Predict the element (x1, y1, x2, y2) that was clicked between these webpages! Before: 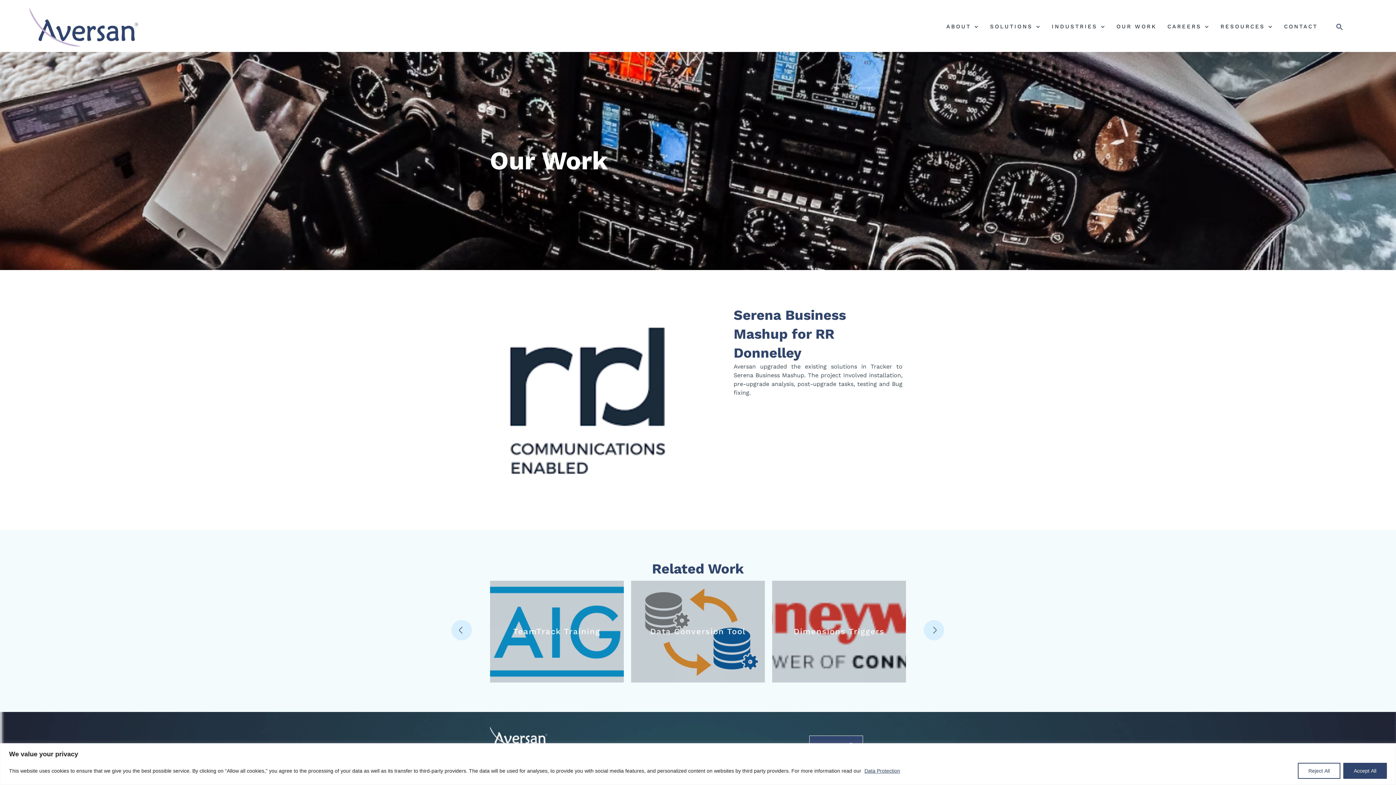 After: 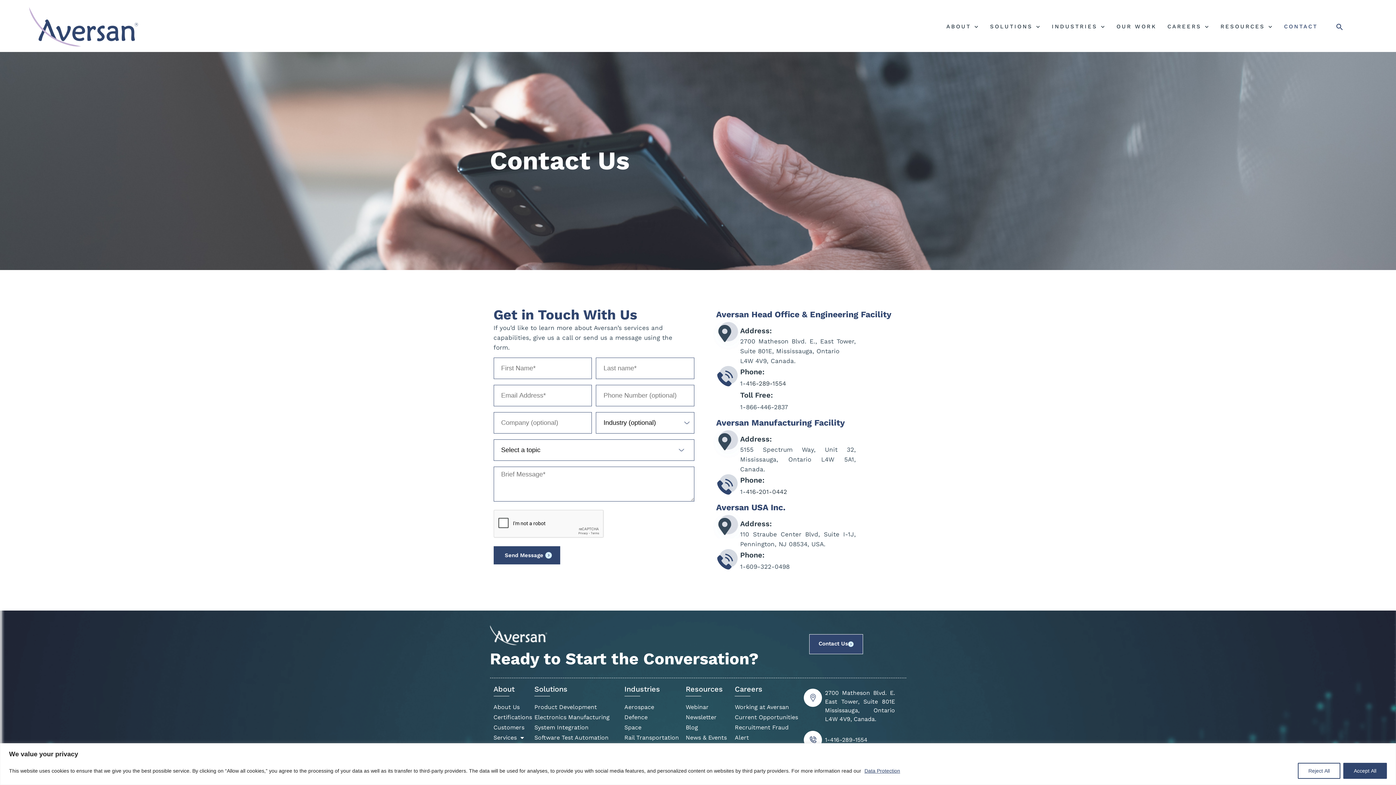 Action: bbox: (1284, 18, 1318, 35) label: CONTACT